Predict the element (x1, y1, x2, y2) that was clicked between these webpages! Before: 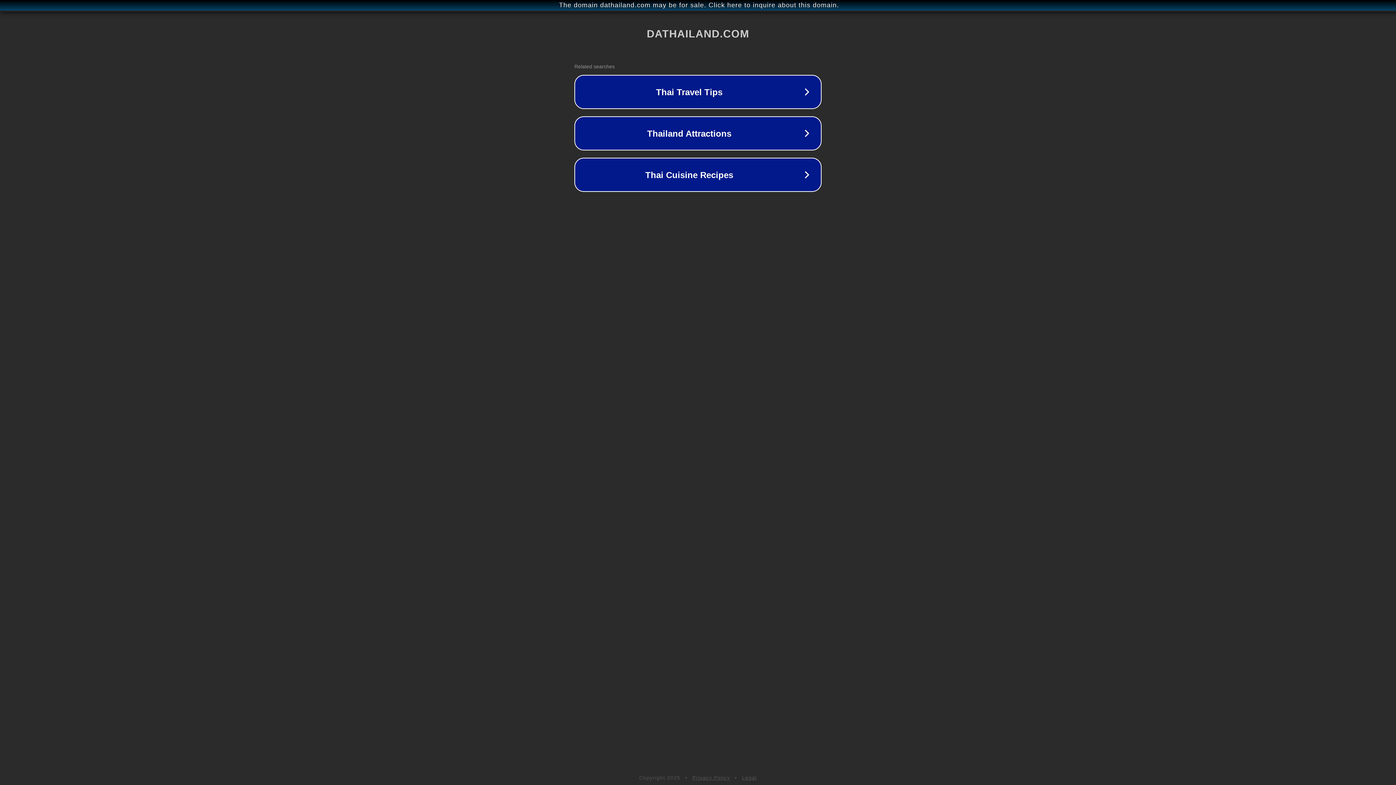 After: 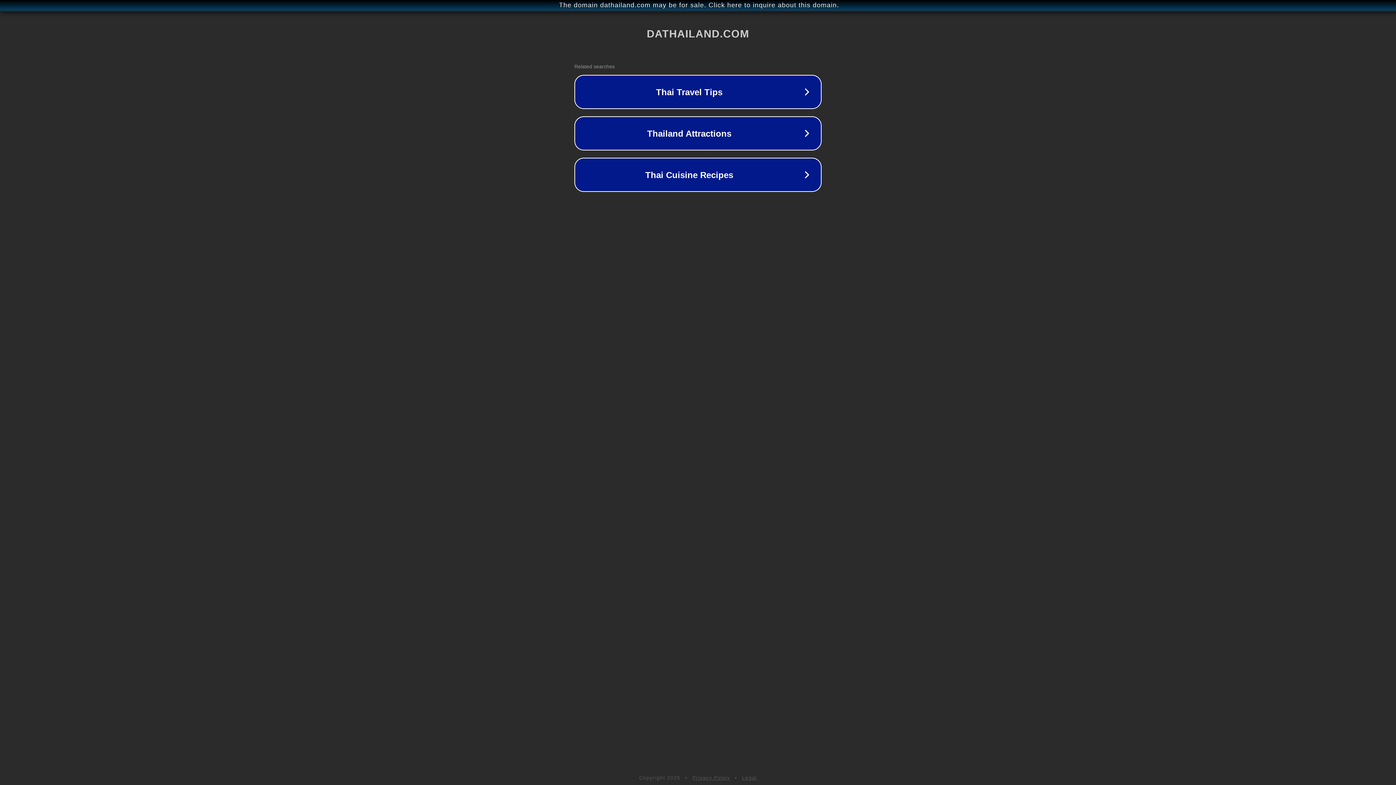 Action: label: Legal bbox: (742, 775, 757, 781)